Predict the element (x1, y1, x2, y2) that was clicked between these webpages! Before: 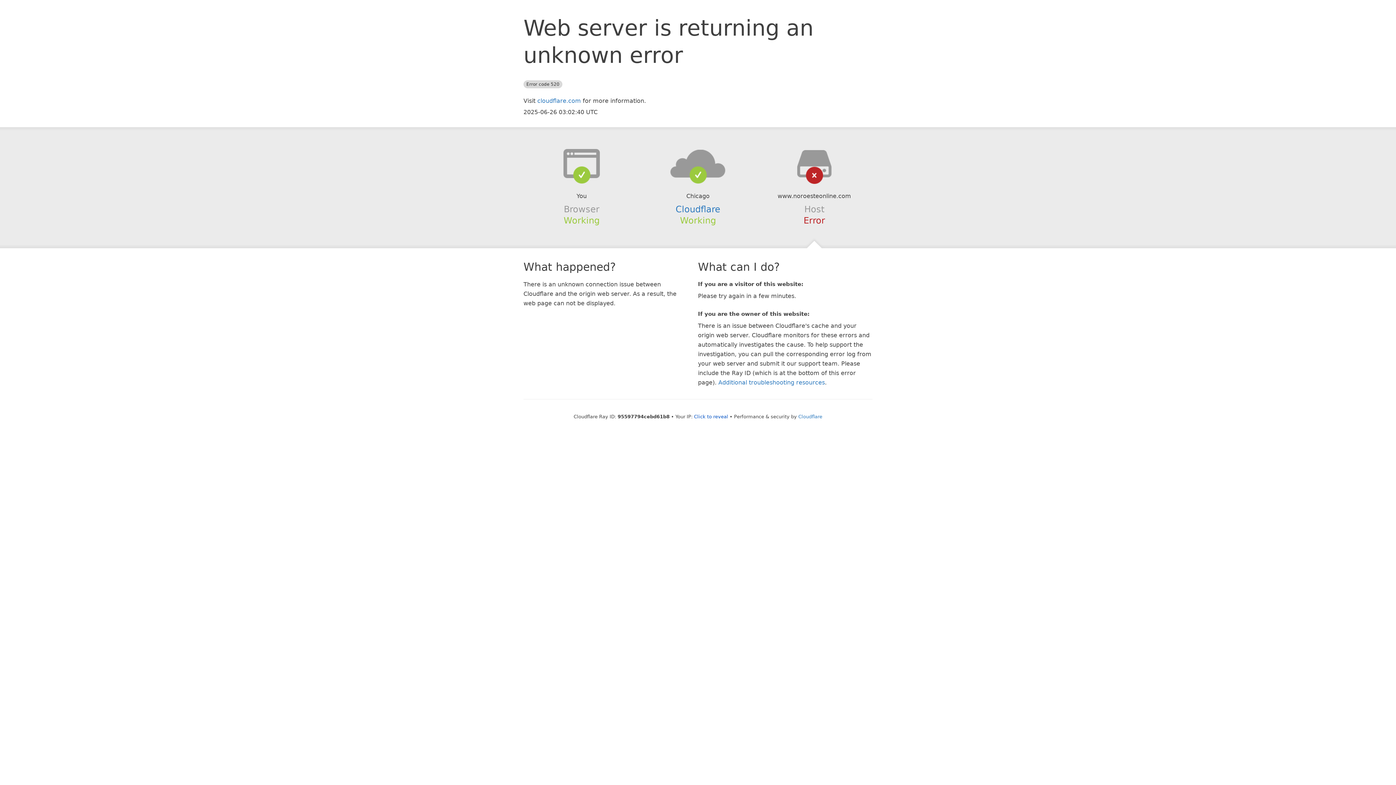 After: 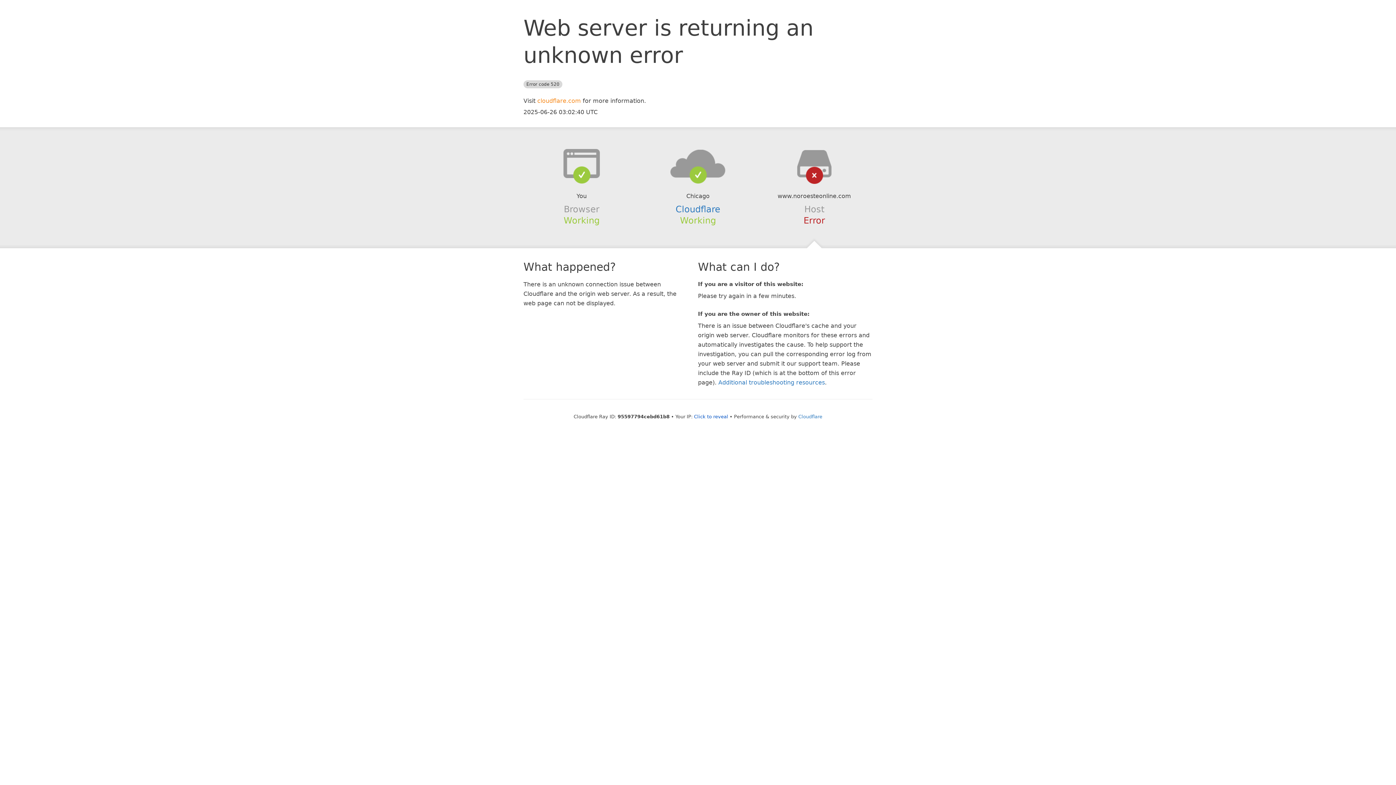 Action: bbox: (537, 97, 581, 104) label: cloudflare.com